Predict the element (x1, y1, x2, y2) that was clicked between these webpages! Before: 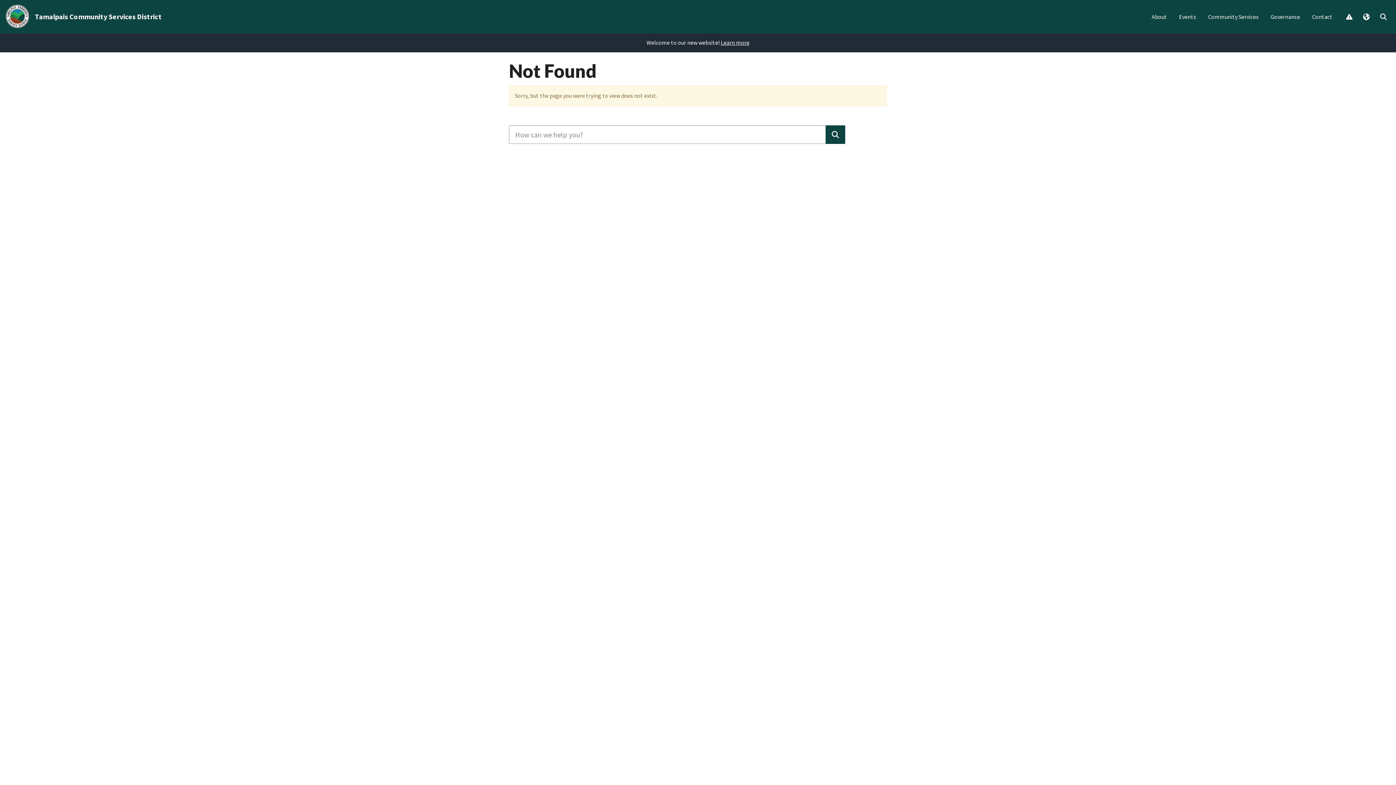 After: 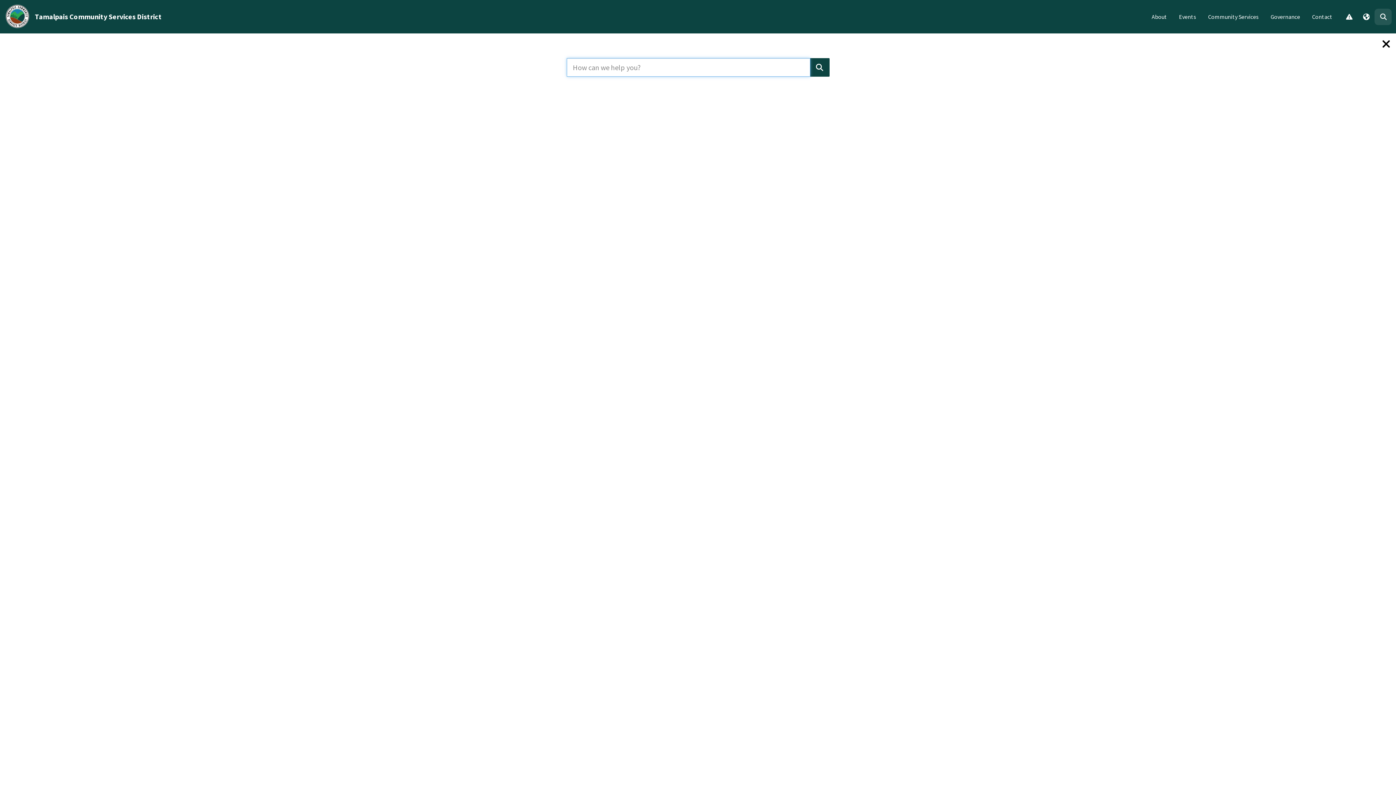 Action: bbox: (1374, 8, 1392, 25) label:  Search